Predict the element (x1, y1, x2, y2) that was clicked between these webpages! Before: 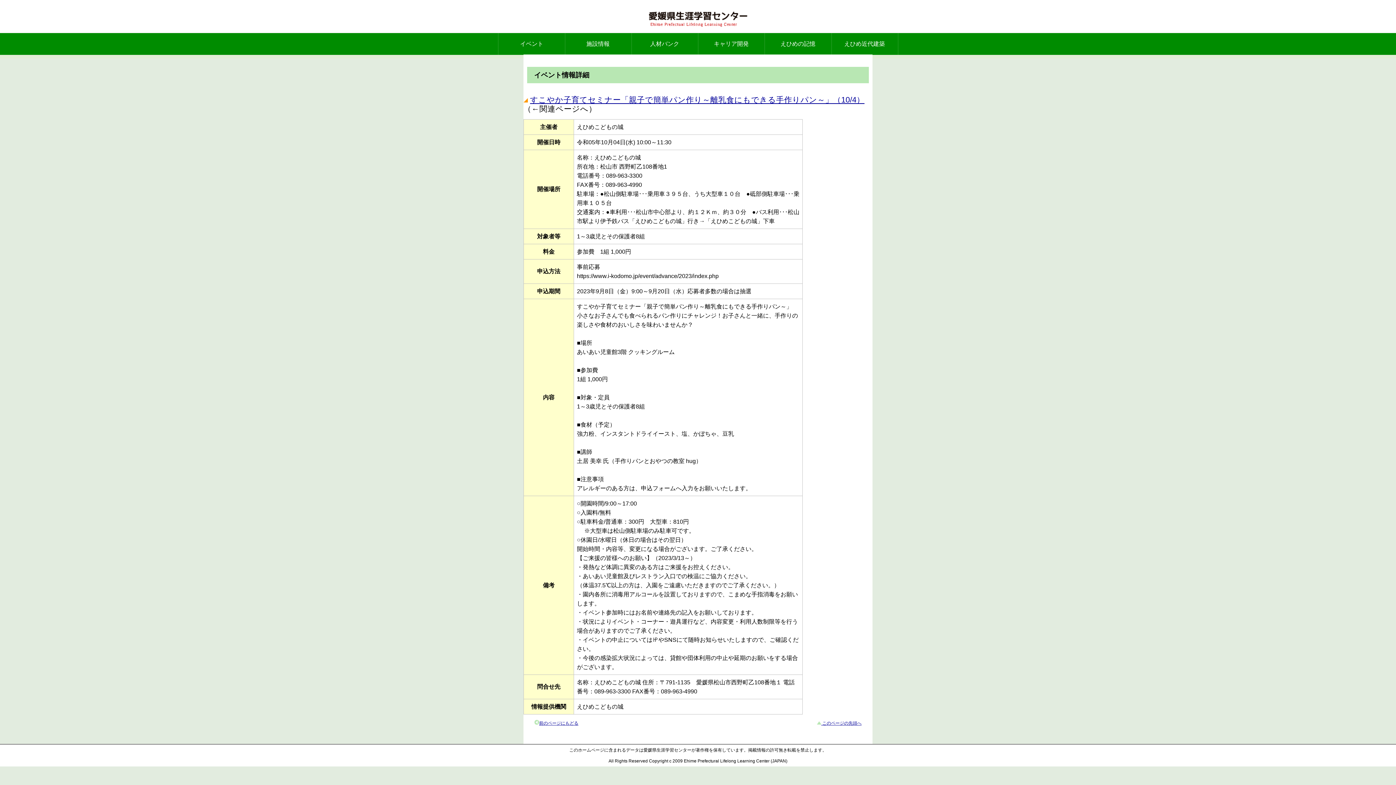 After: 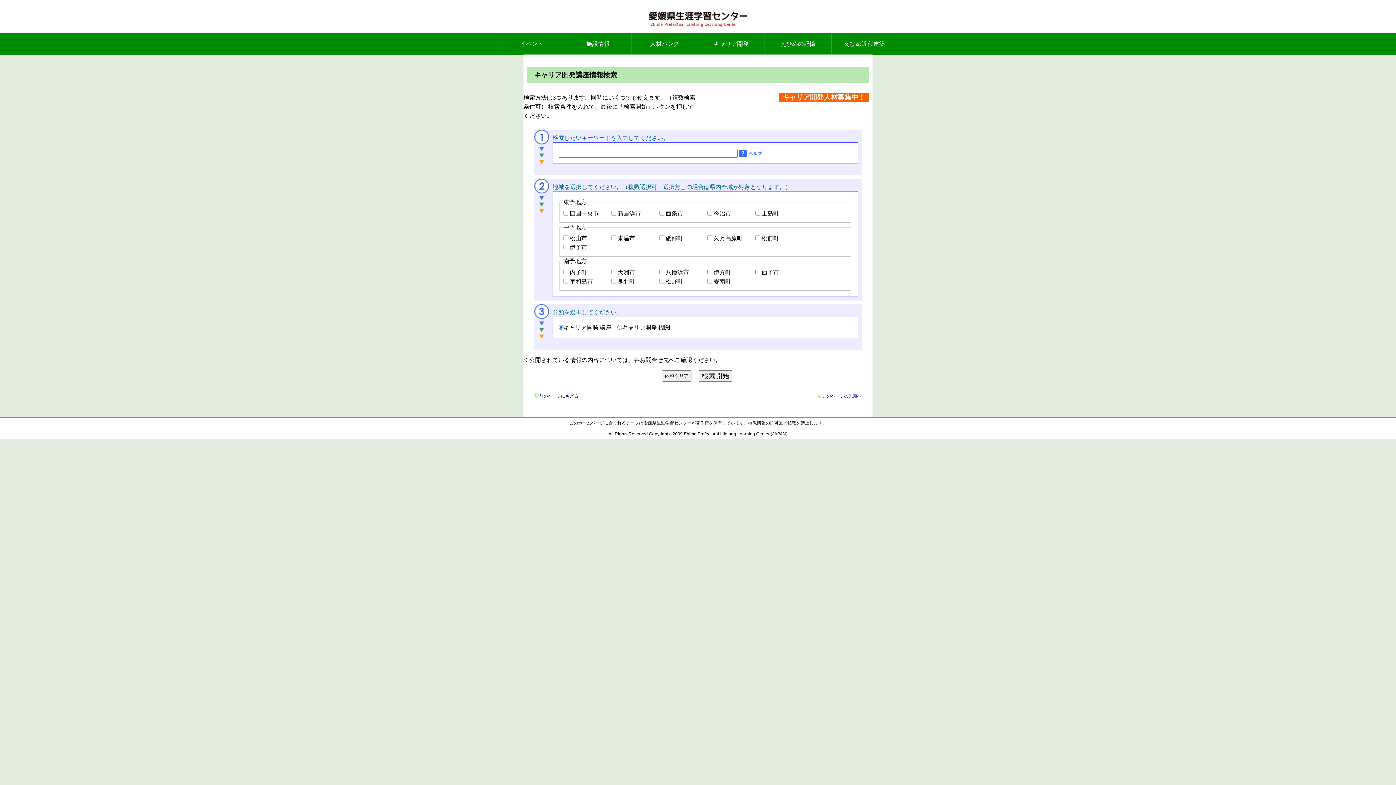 Action: bbox: (698, 33, 765, 54) label: キャリア開発